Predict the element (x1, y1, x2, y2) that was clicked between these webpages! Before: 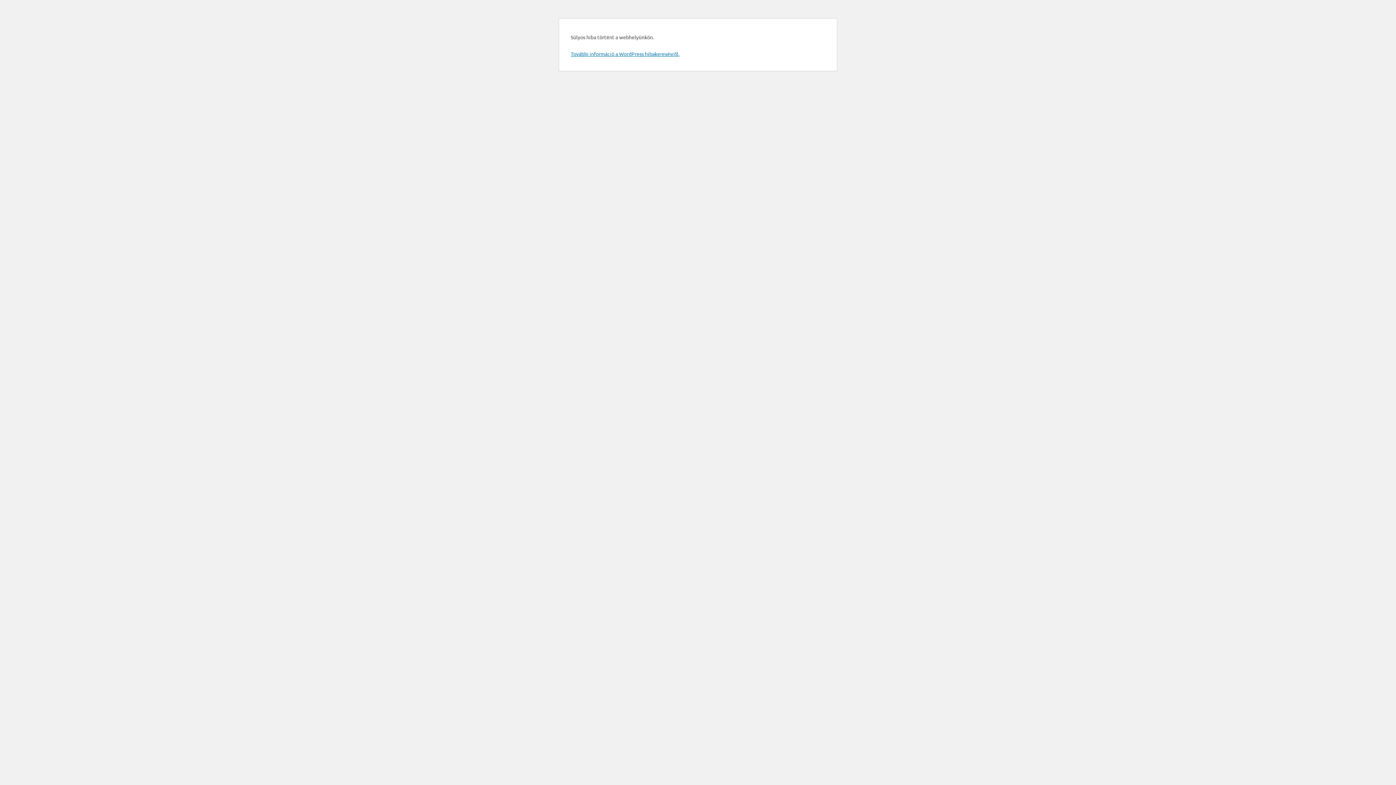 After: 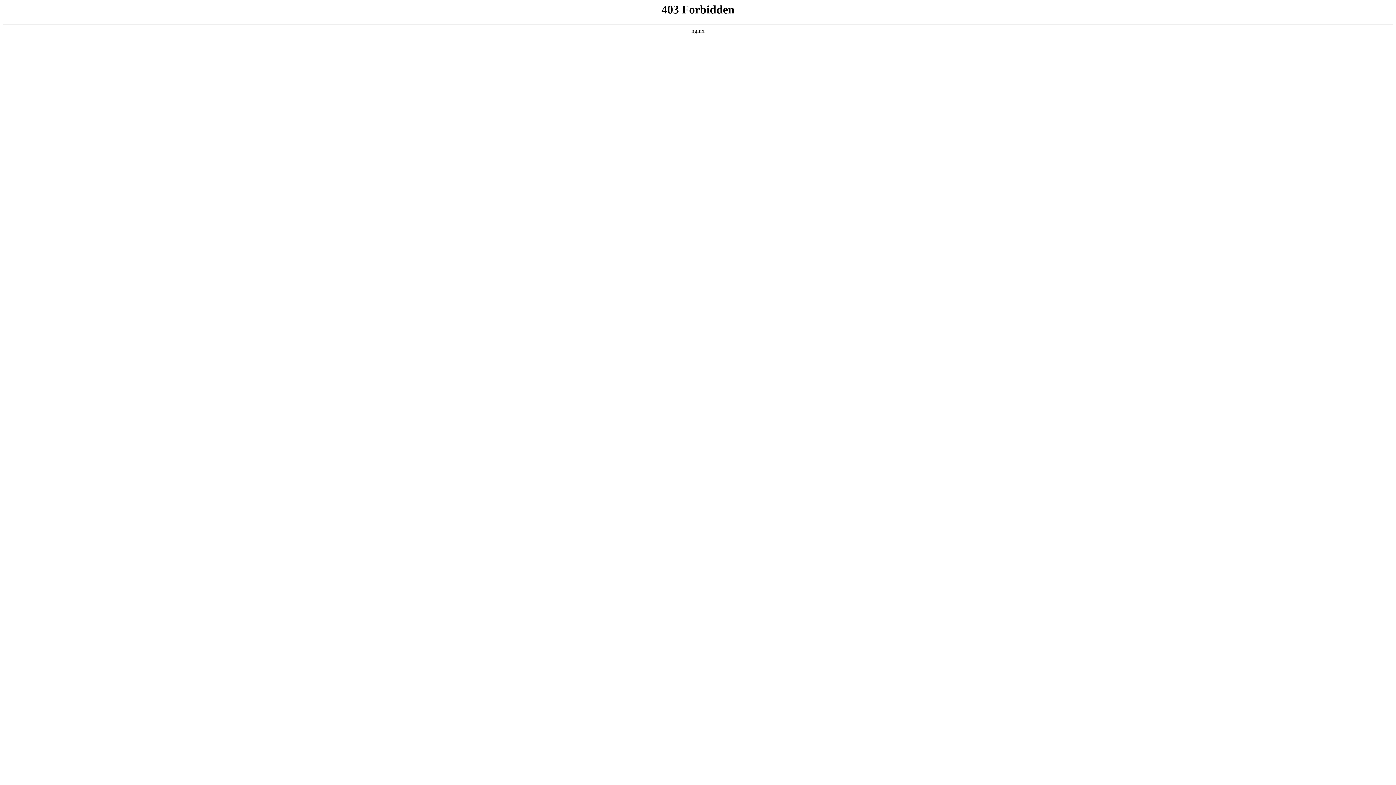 Action: bbox: (570, 50, 679, 57) label: További információ a WordPress hibakeresésről.